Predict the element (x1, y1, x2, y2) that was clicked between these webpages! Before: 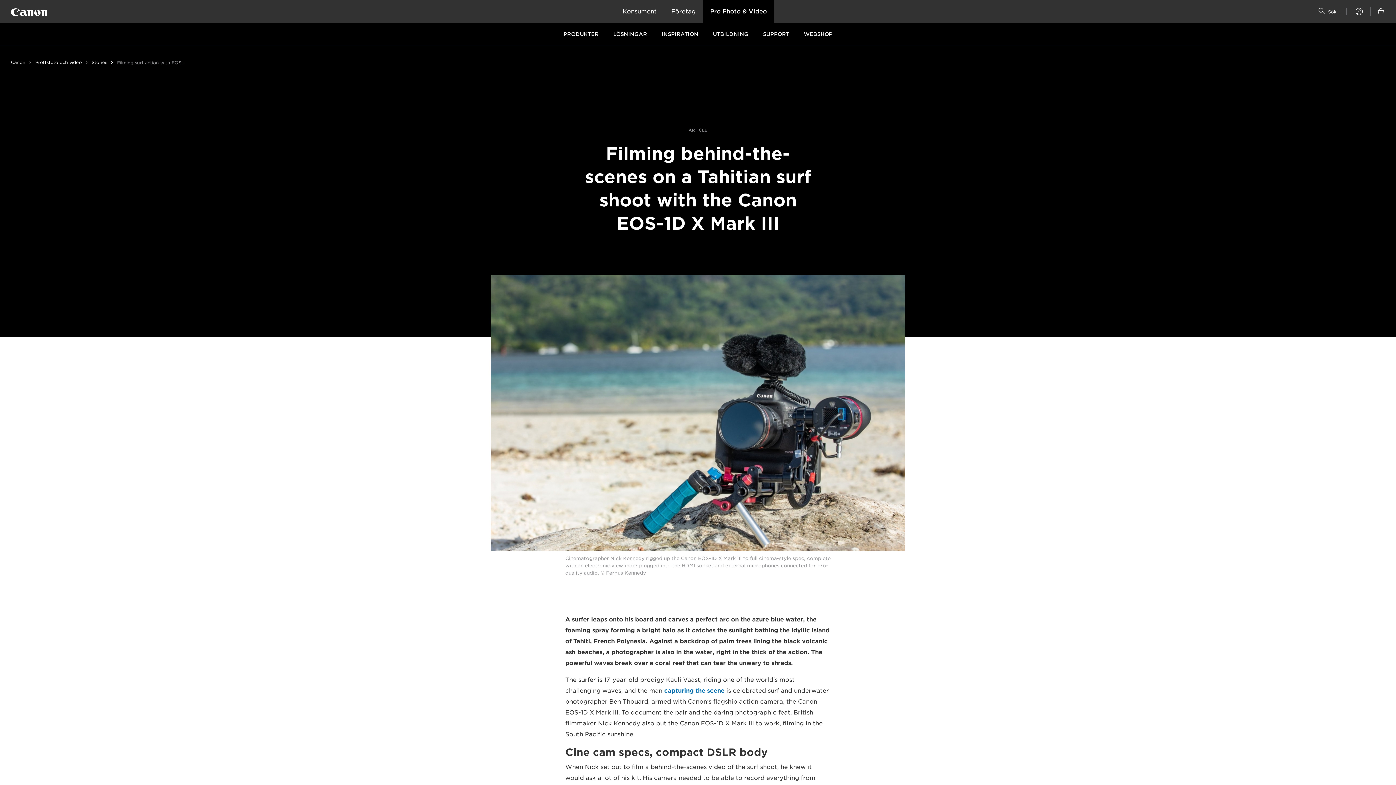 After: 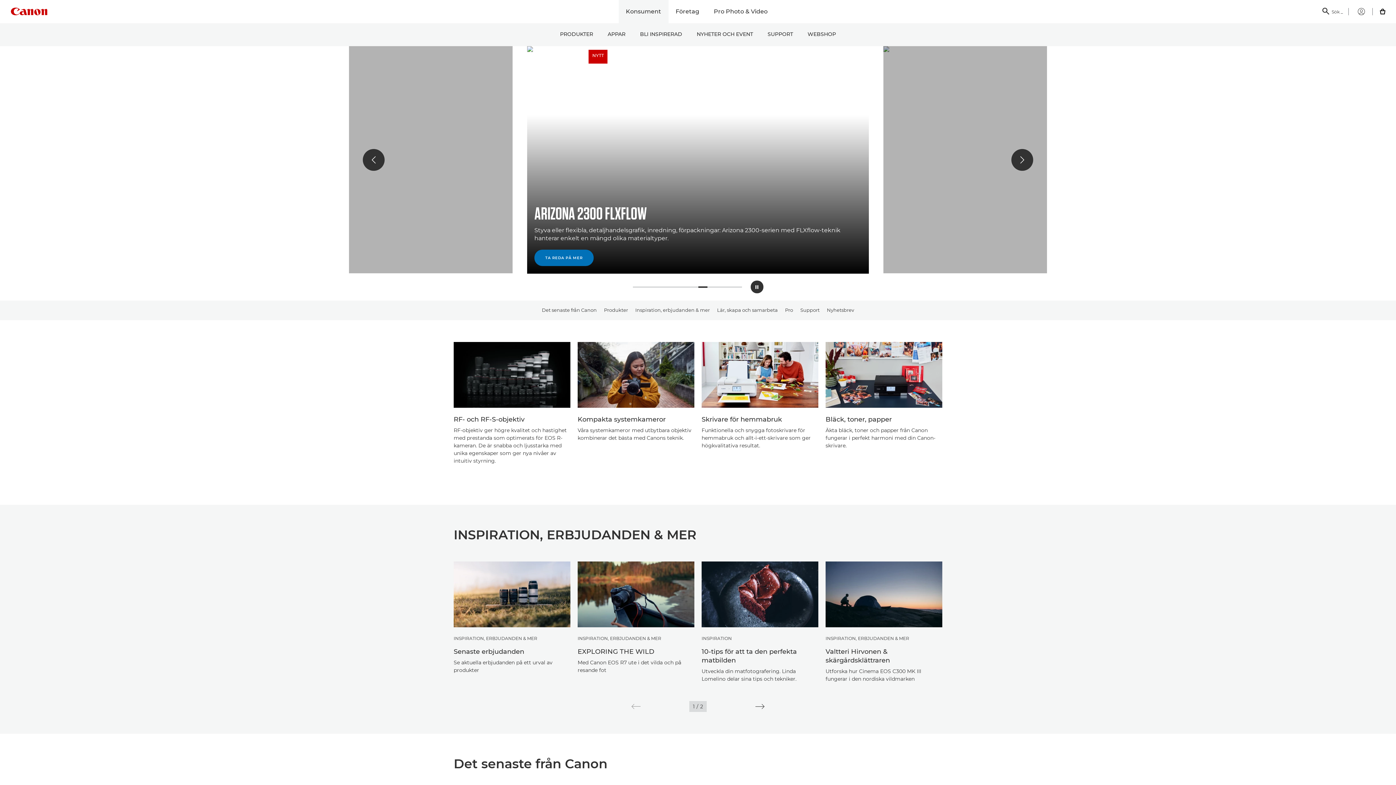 Action: bbox: (615, 0, 664, 23) label: Konsument